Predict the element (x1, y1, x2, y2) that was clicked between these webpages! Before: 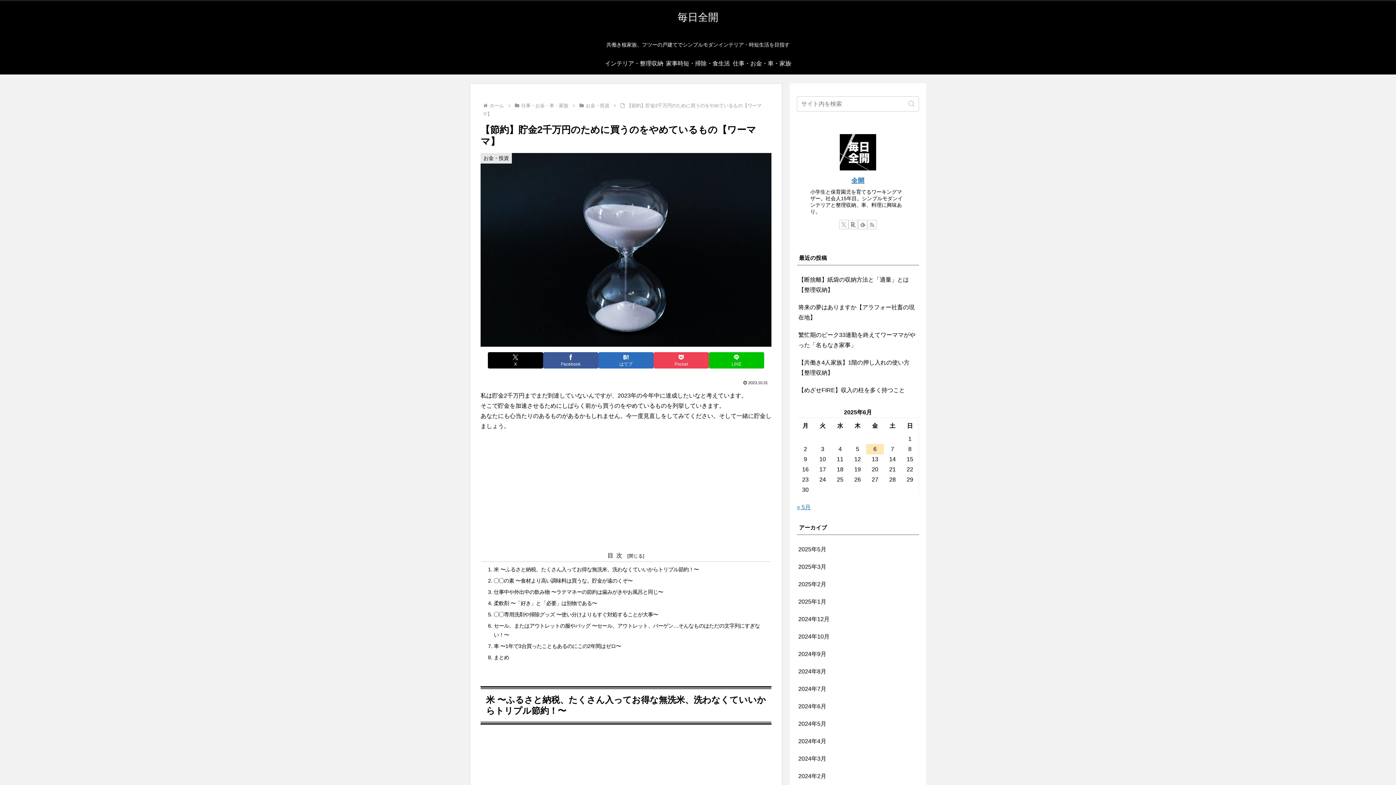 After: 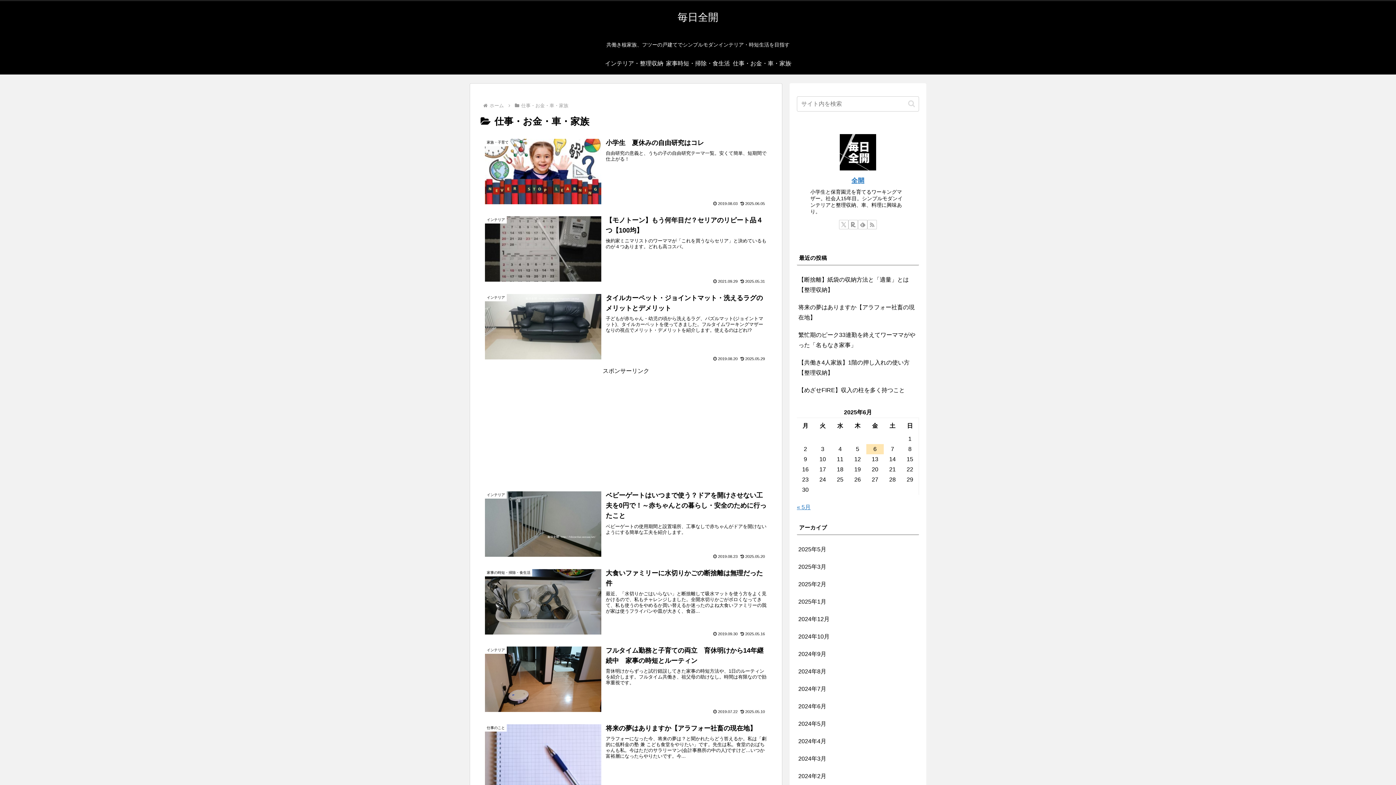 Action: label: 仕事・お金・車・家族 bbox: (520, 102, 569, 108)